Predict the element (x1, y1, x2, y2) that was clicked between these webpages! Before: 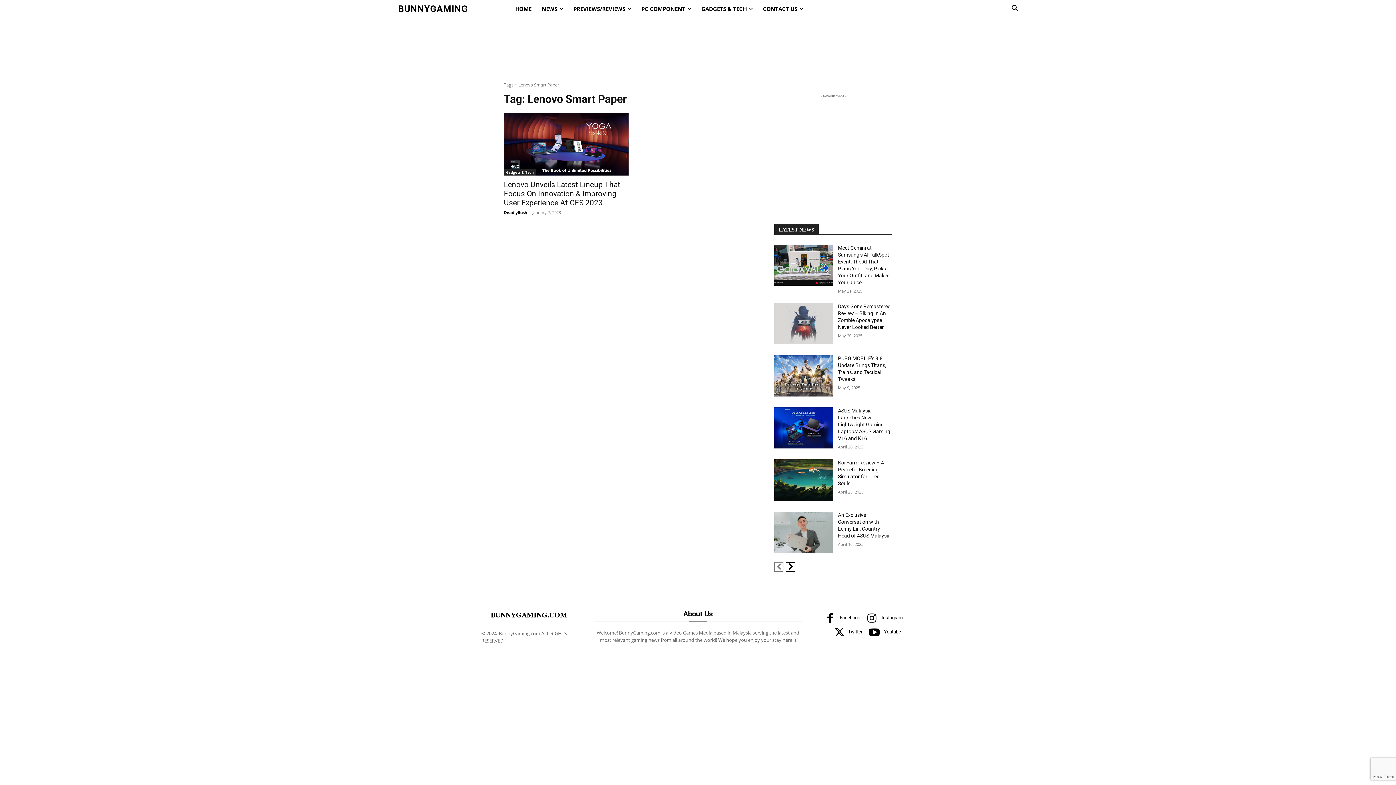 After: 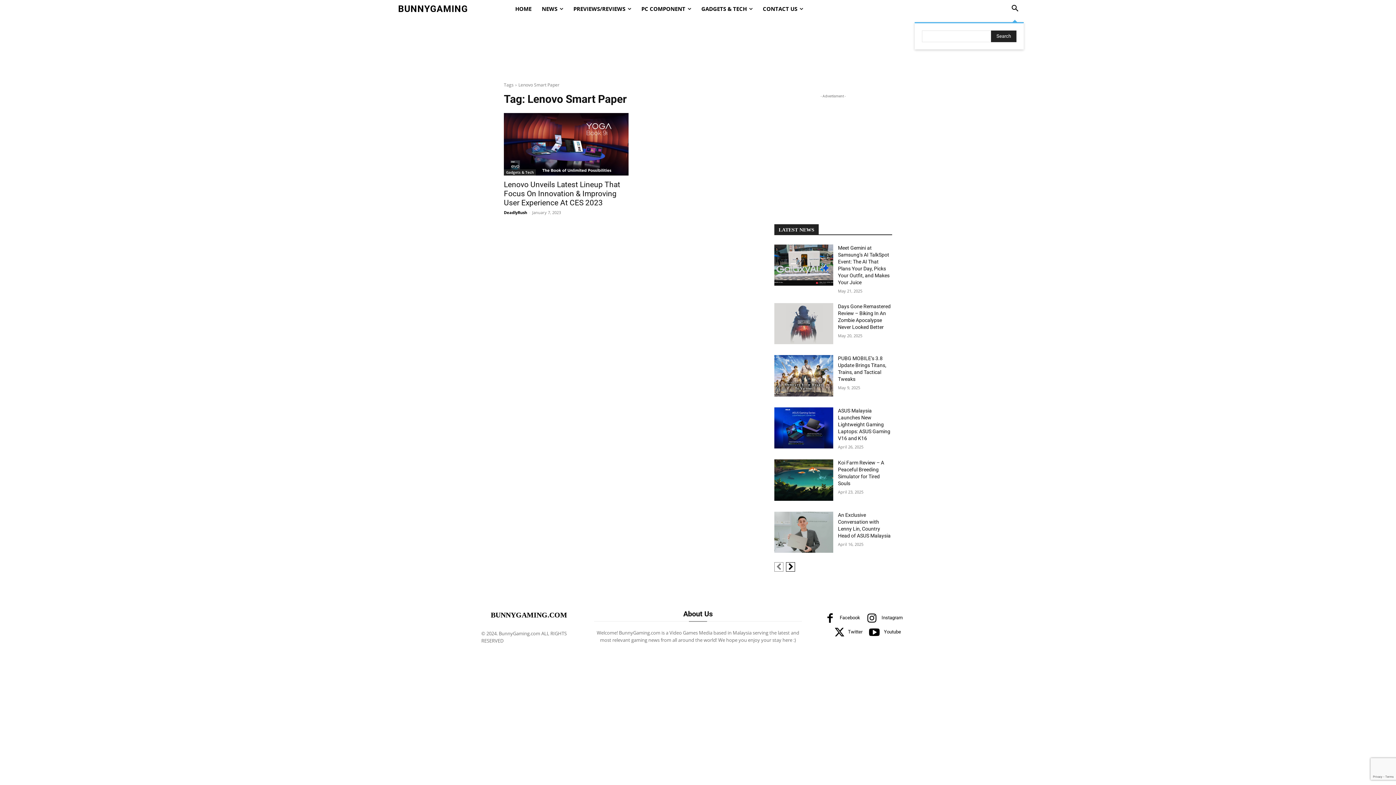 Action: bbox: (1006, 0, 1023, 17) label: Search